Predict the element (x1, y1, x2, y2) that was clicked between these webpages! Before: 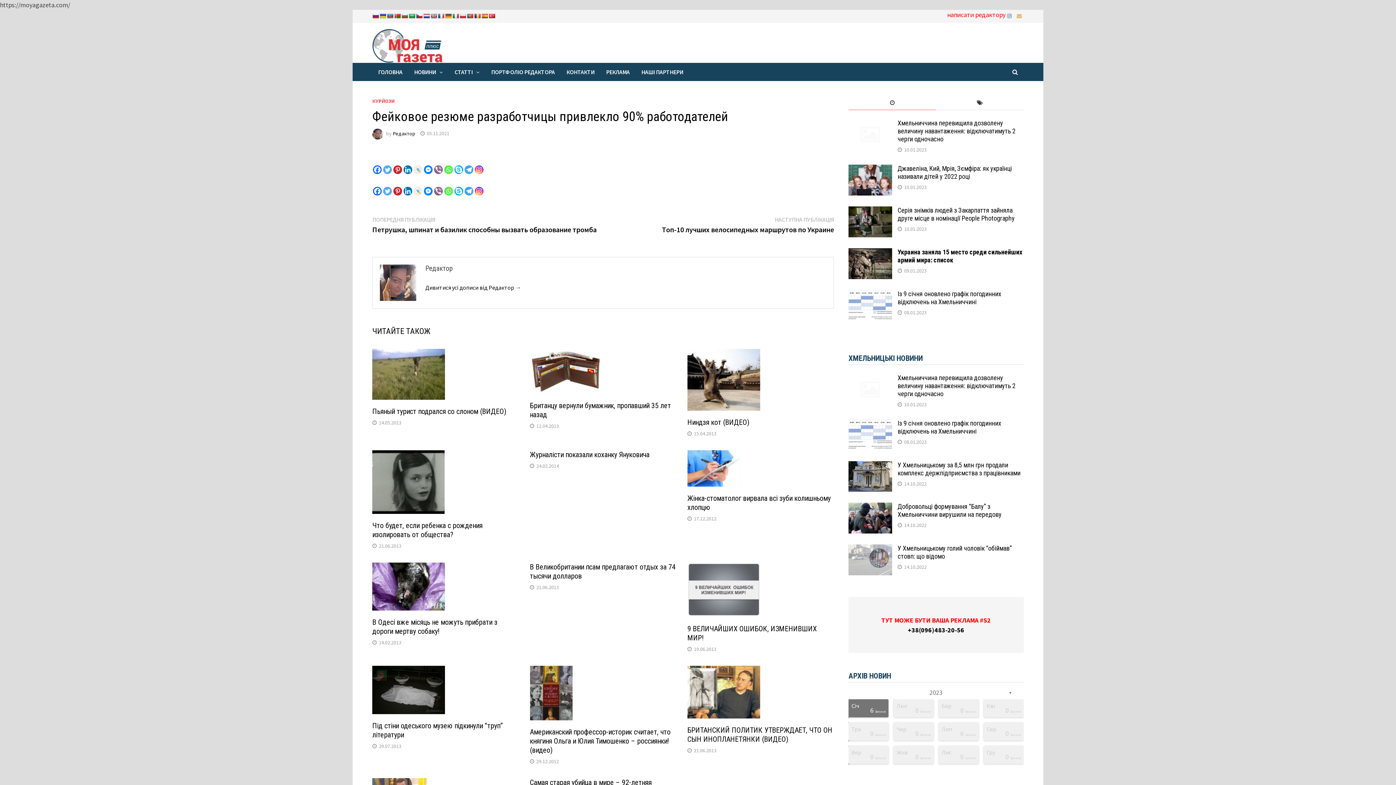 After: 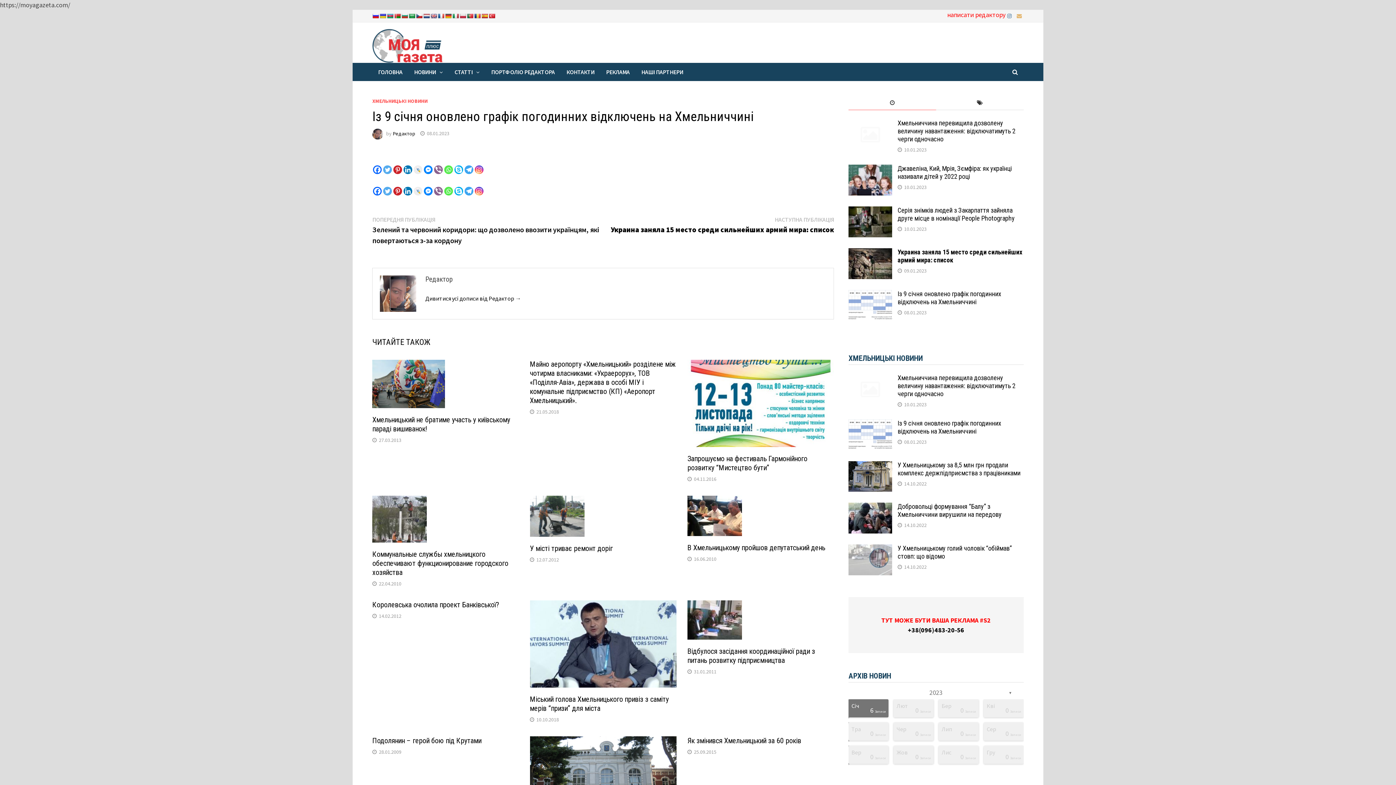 Action: bbox: (848, 420, 892, 428)